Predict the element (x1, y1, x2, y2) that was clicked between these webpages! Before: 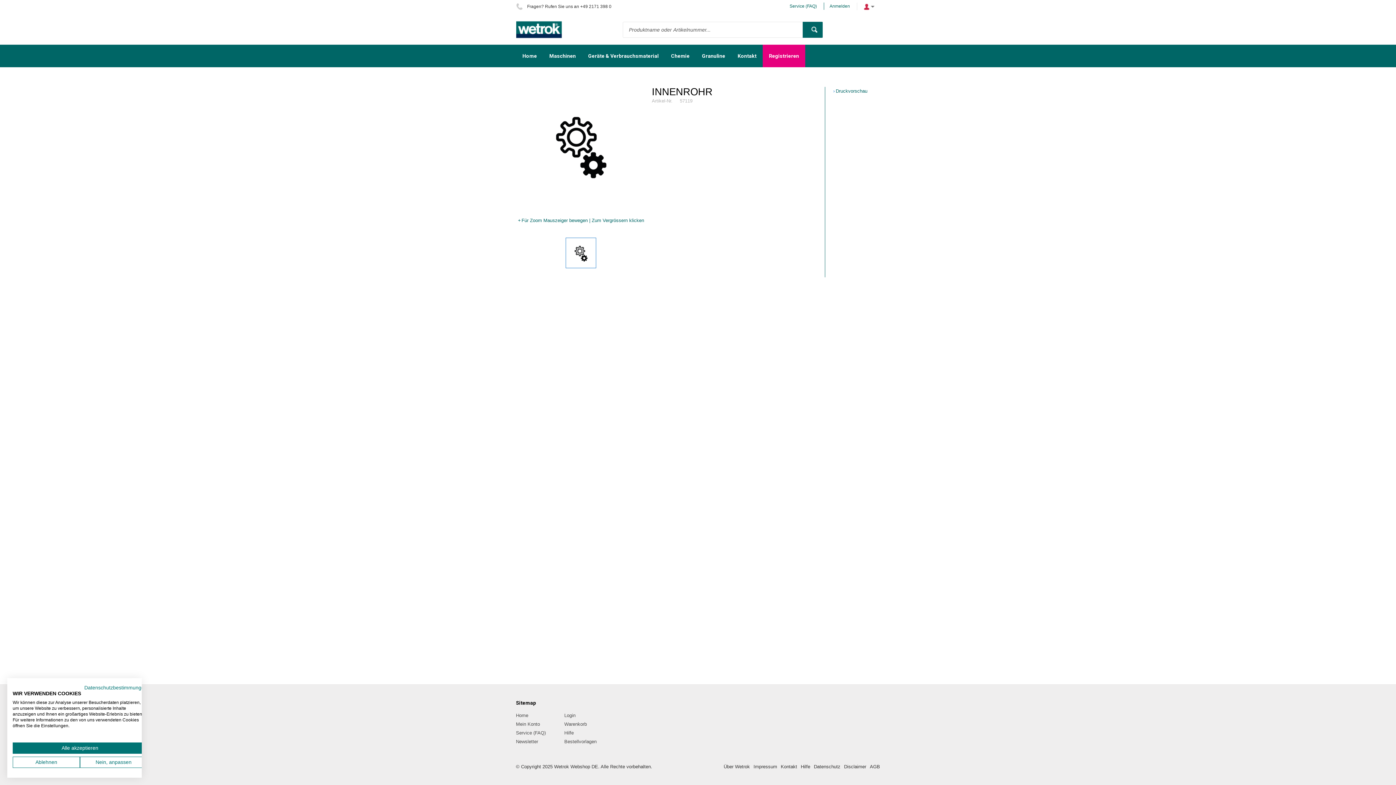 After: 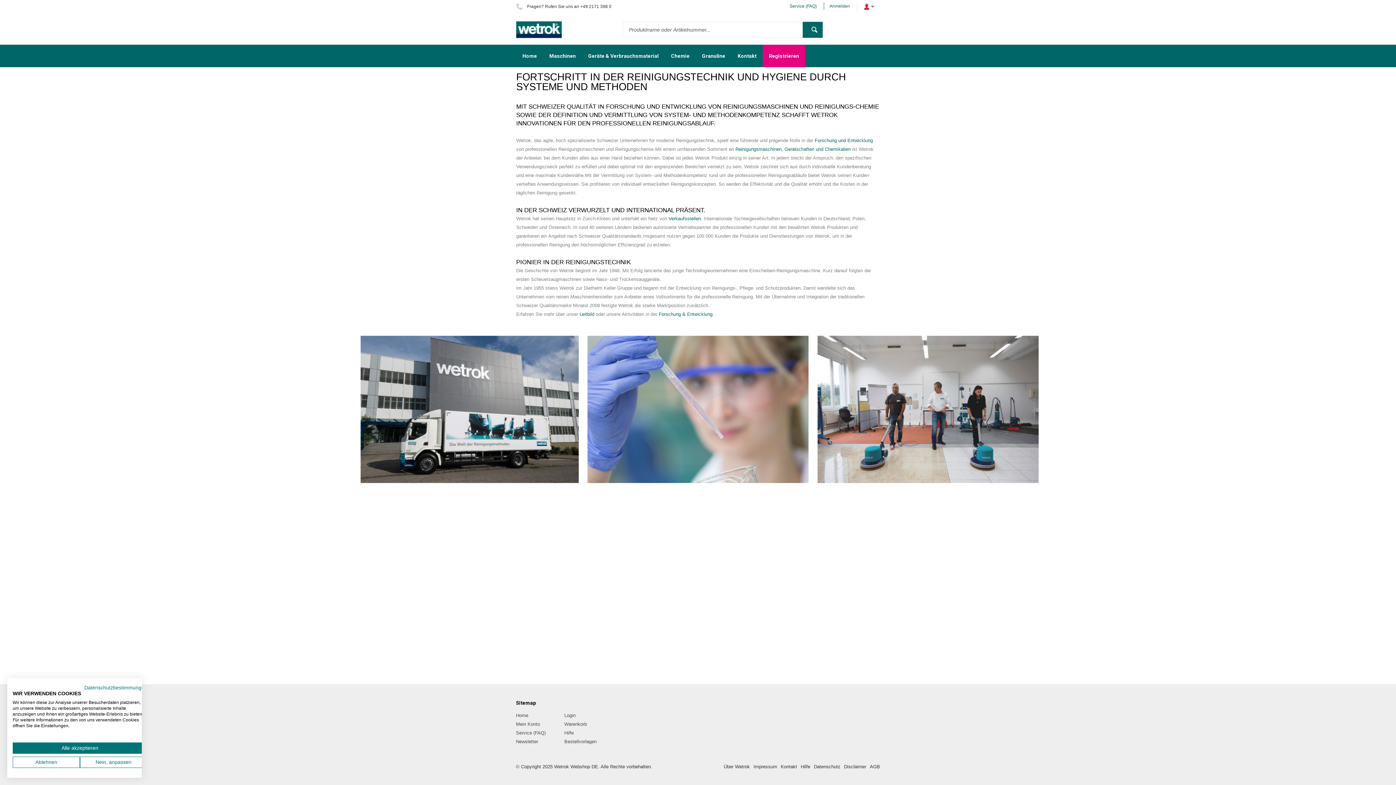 Action: bbox: (720, 762, 750, 771) label: Über Wetrok